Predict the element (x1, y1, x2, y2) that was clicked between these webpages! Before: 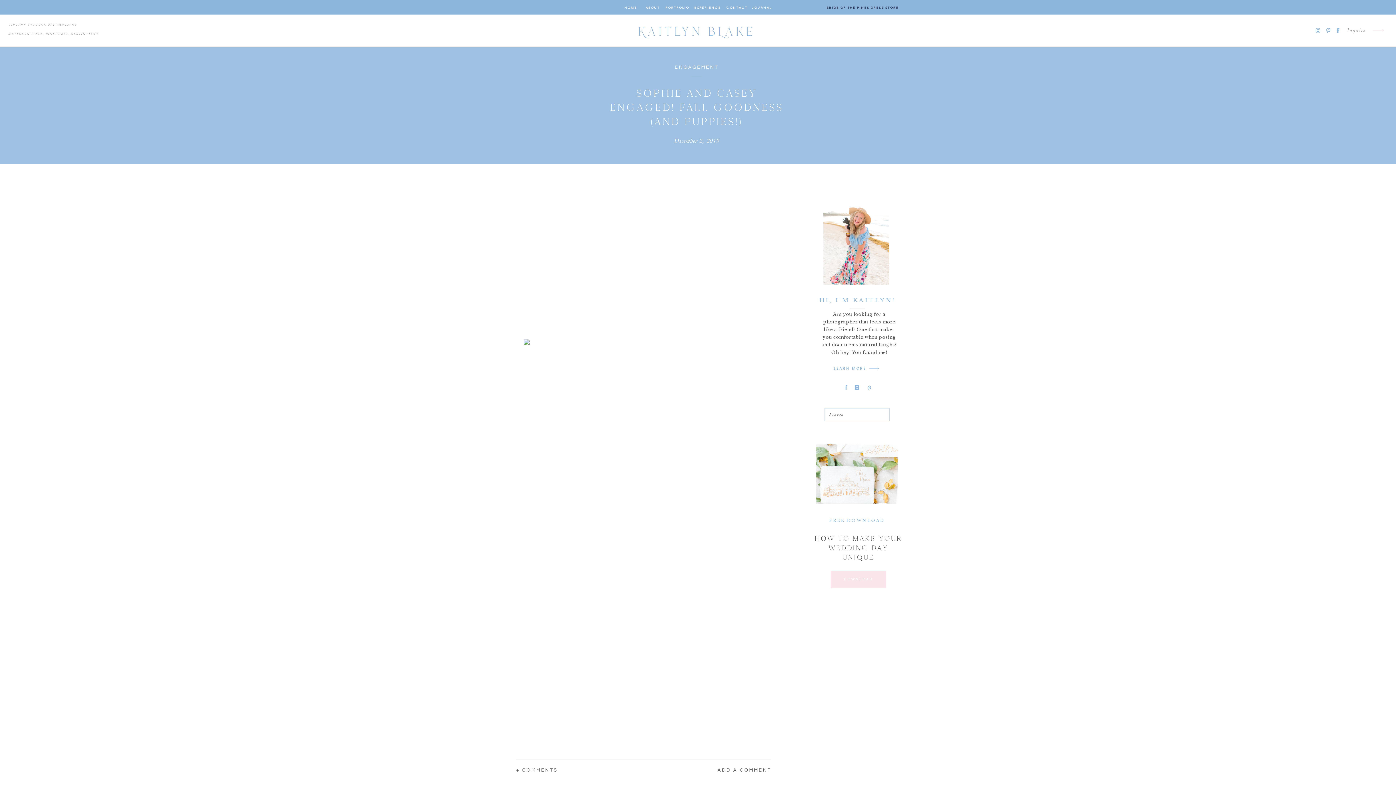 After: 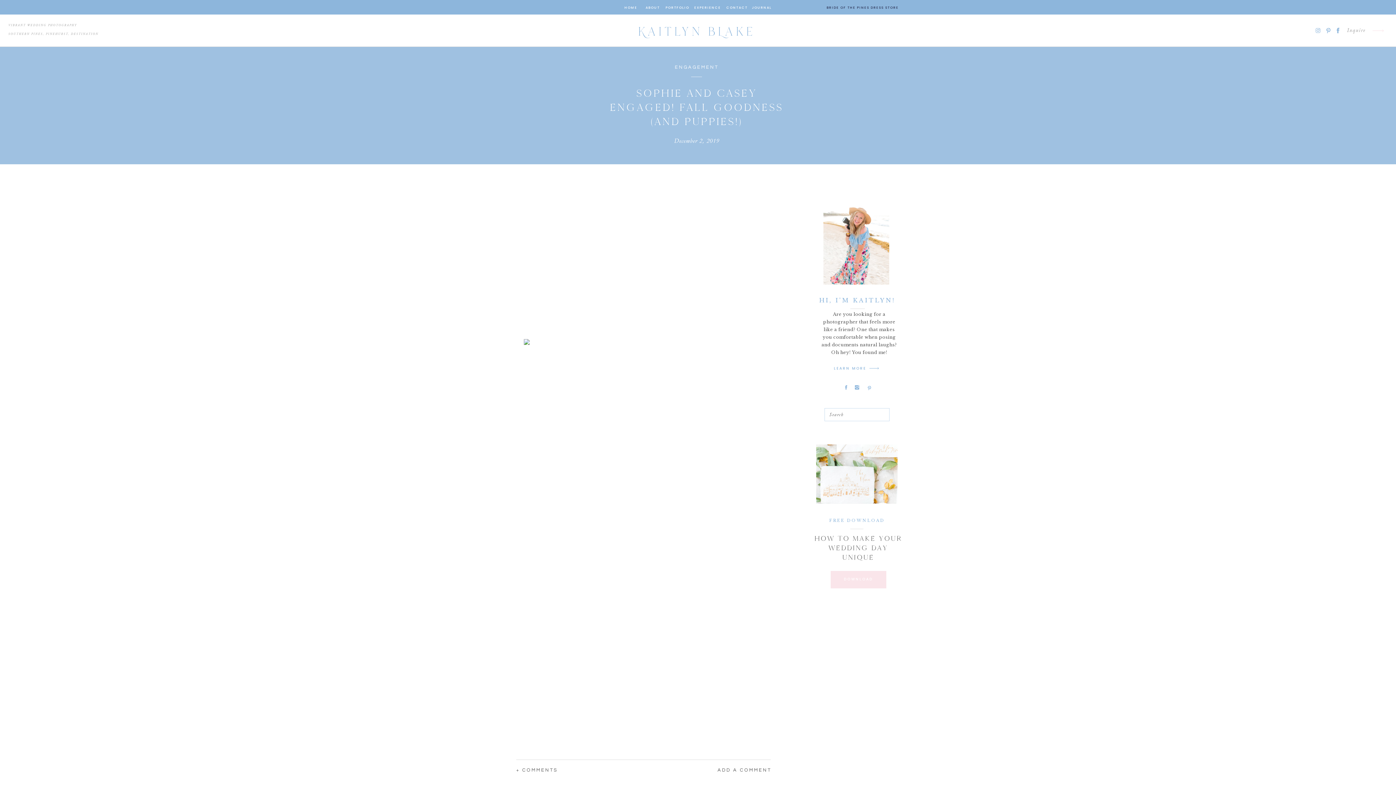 Action: bbox: (1326, 28, 1330, 33)